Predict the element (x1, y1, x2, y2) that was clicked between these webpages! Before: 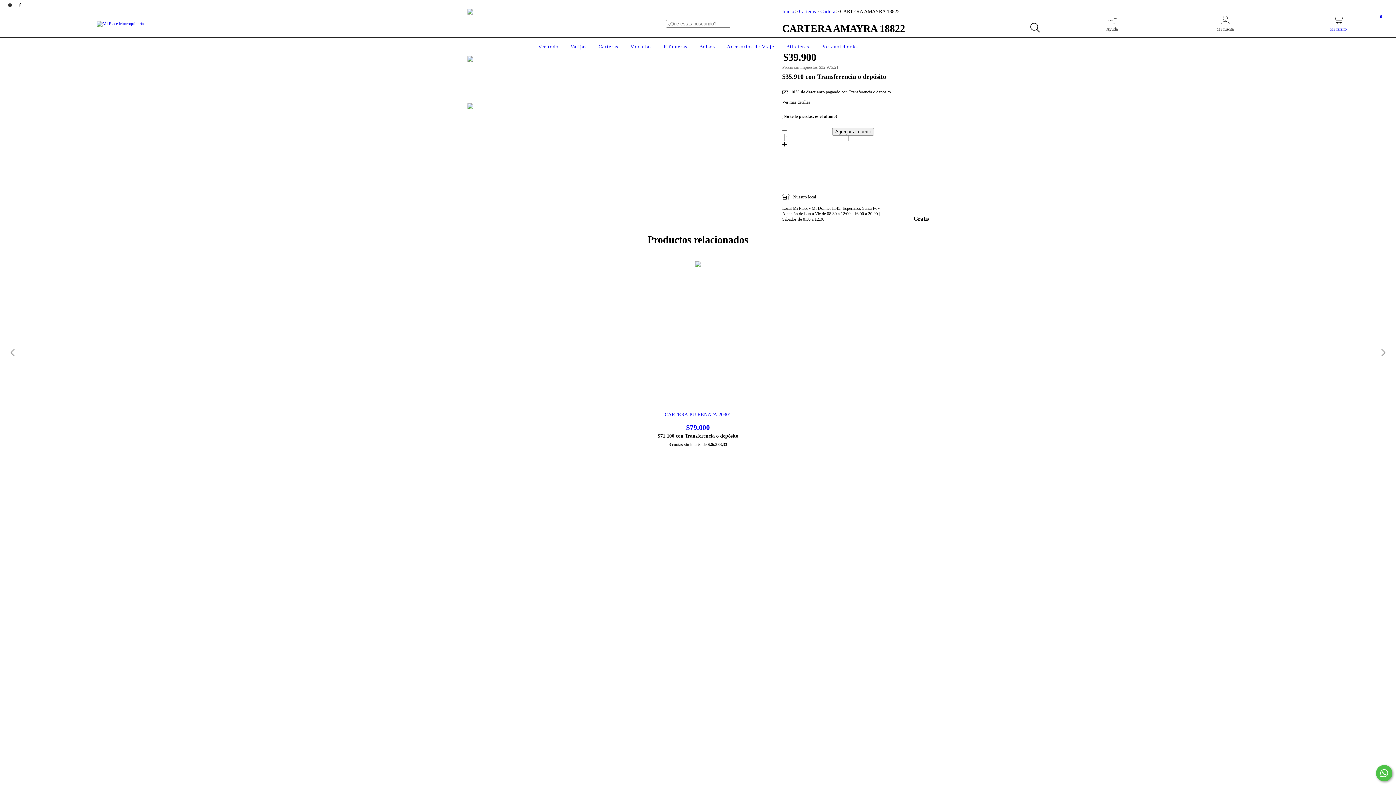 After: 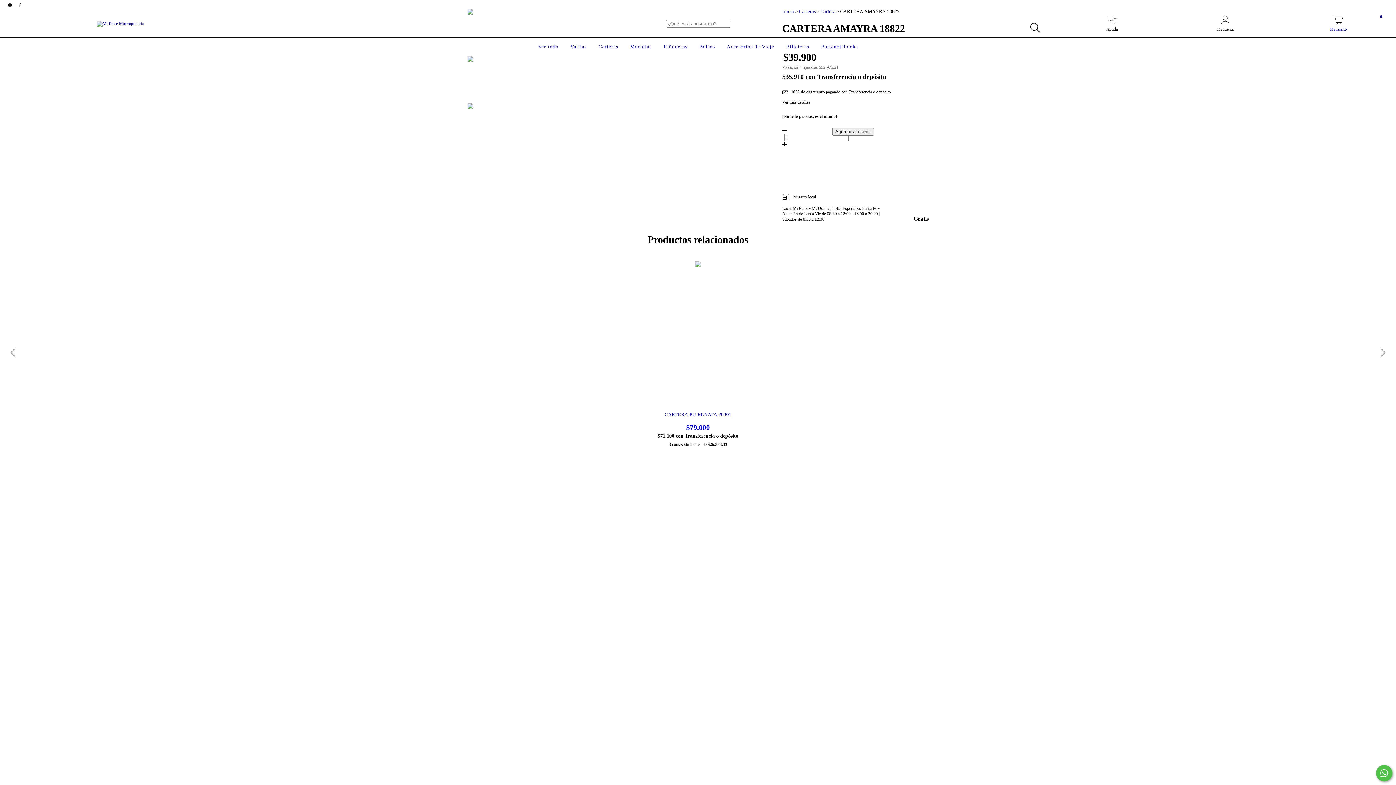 Action: label: facebook Mi Piace Marroquinería bbox: (15, 2, 24, 7)